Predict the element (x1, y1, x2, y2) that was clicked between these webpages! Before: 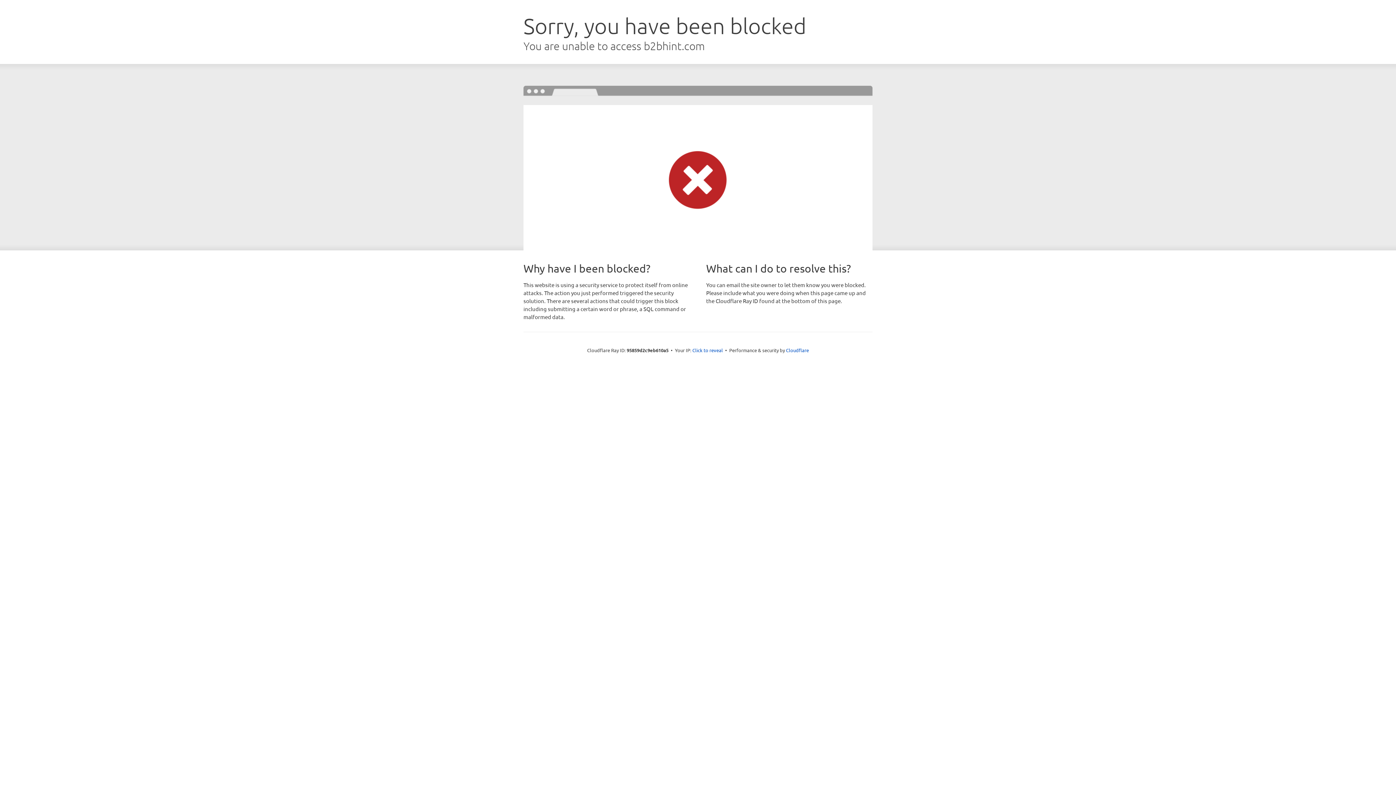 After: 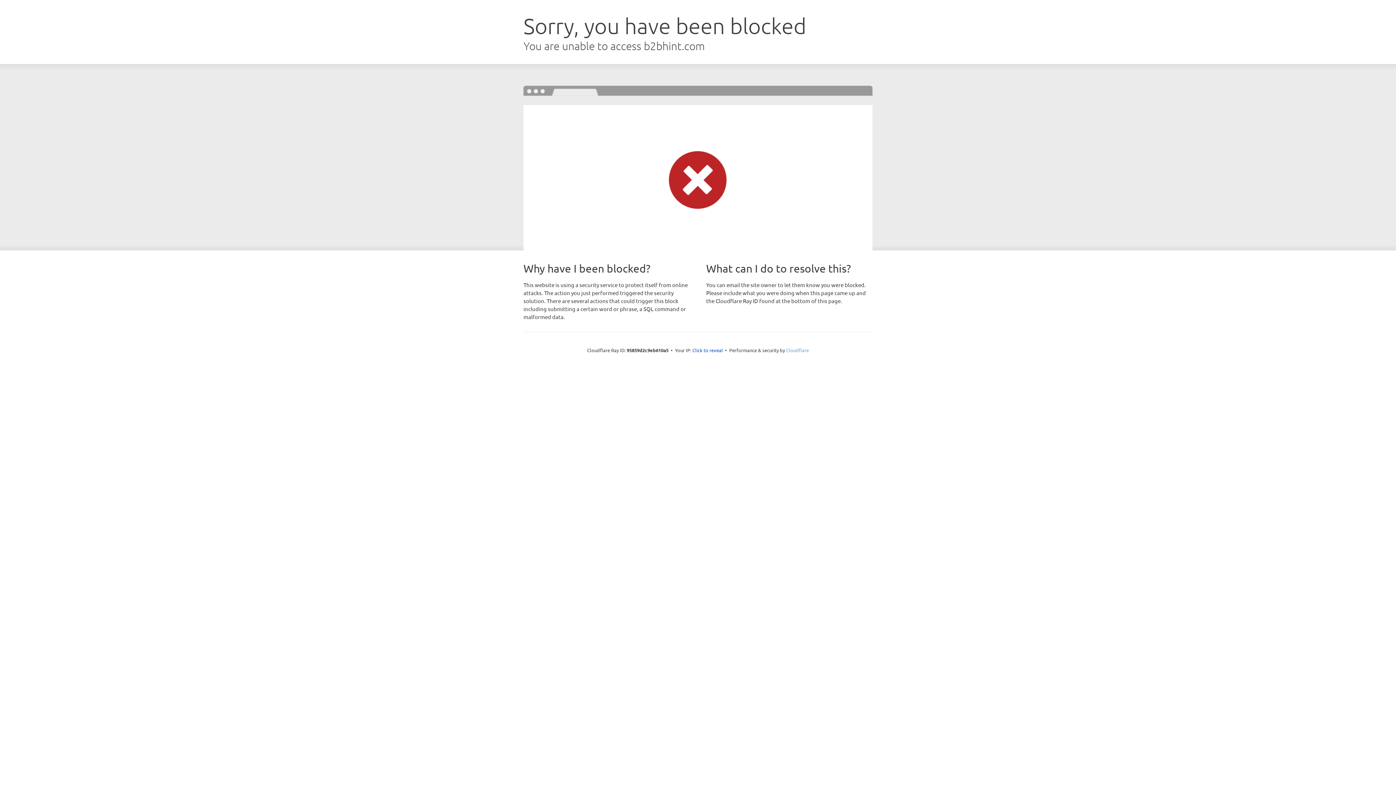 Action: bbox: (786, 347, 809, 353) label: Cloudflare